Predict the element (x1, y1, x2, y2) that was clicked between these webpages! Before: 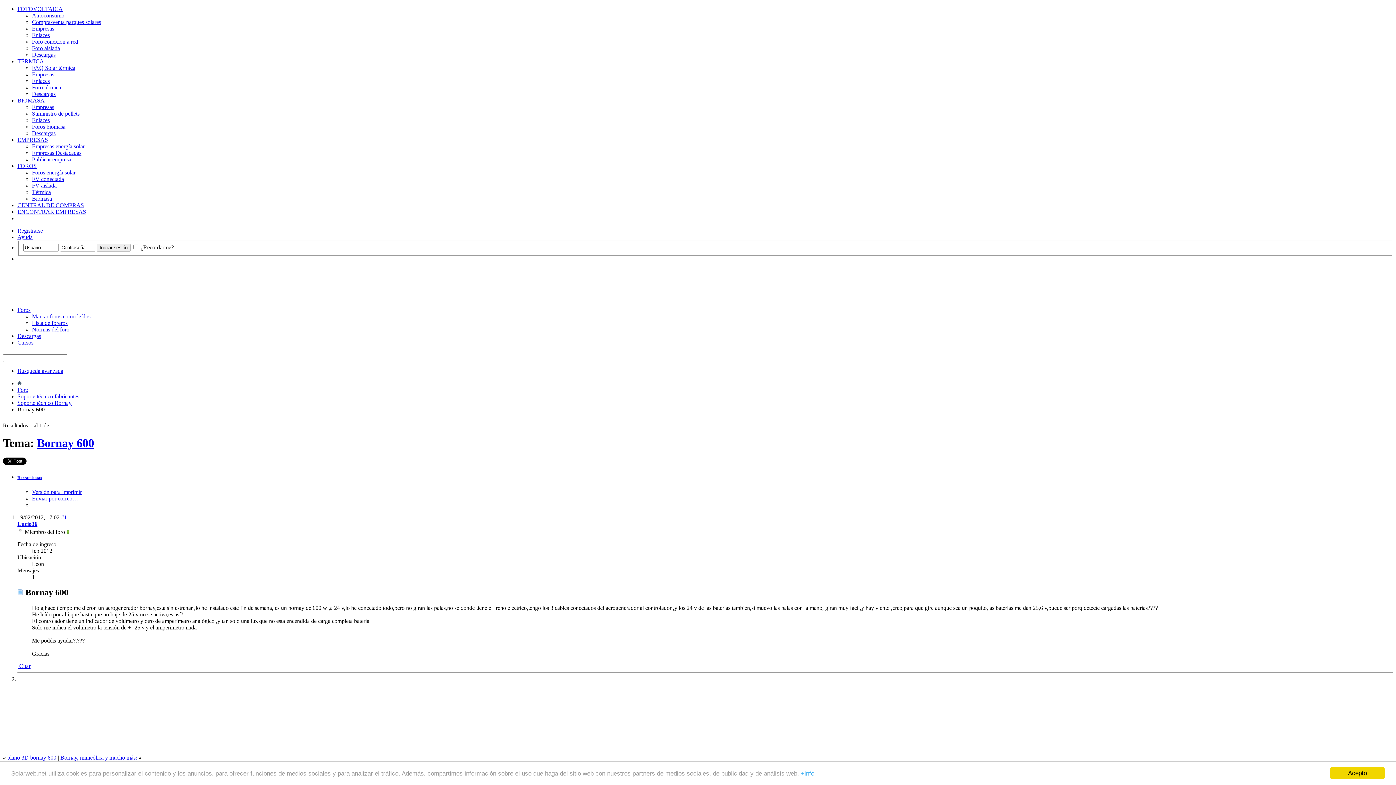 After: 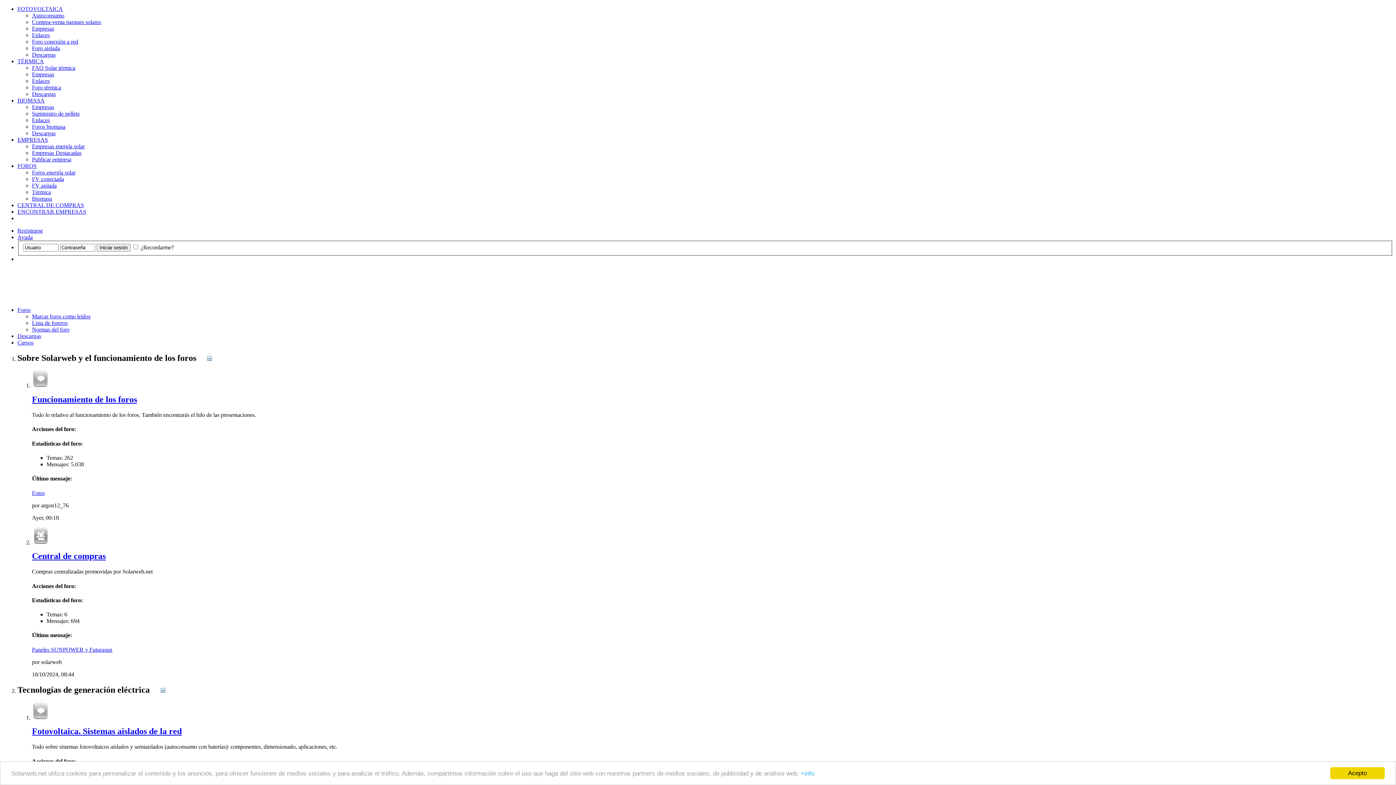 Action: bbox: (32, 169, 75, 175) label: Foros energía solar